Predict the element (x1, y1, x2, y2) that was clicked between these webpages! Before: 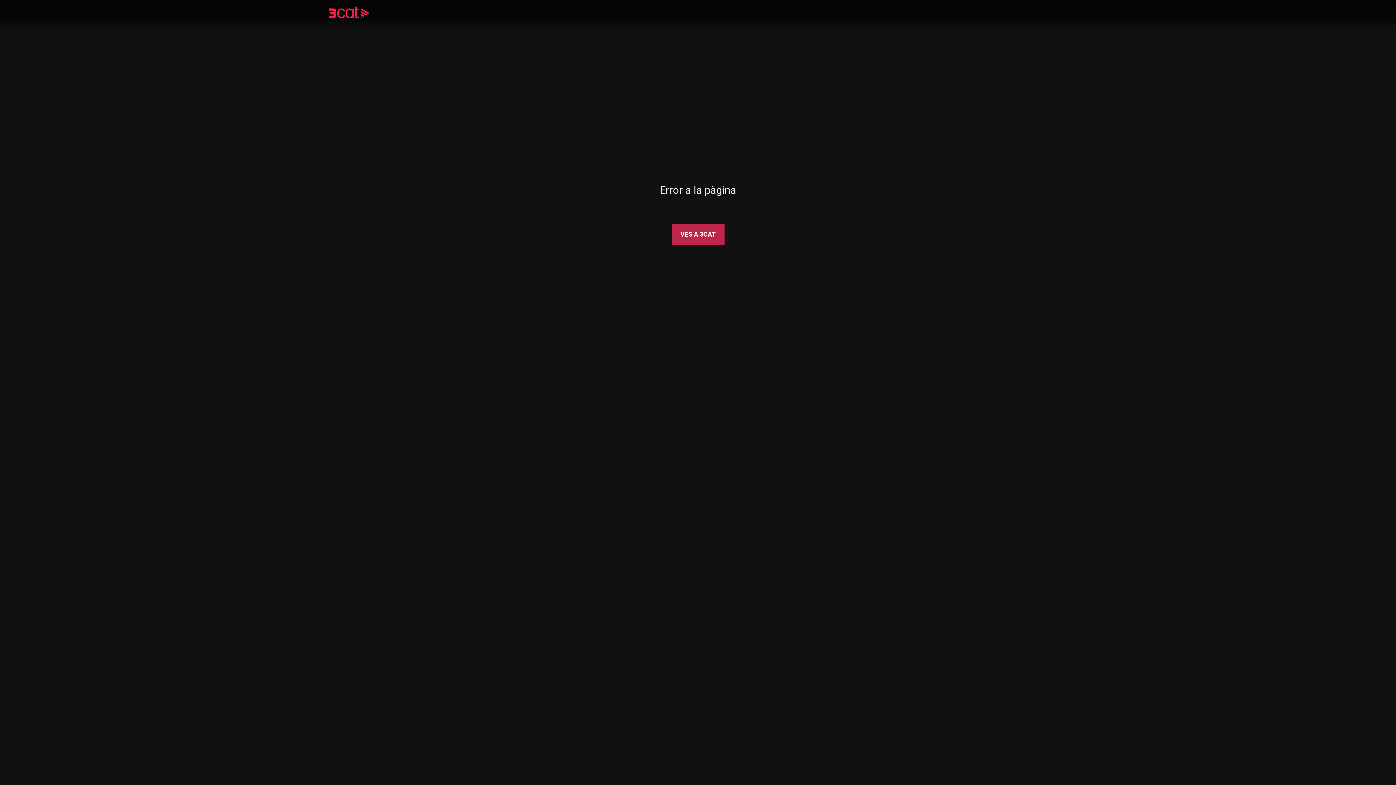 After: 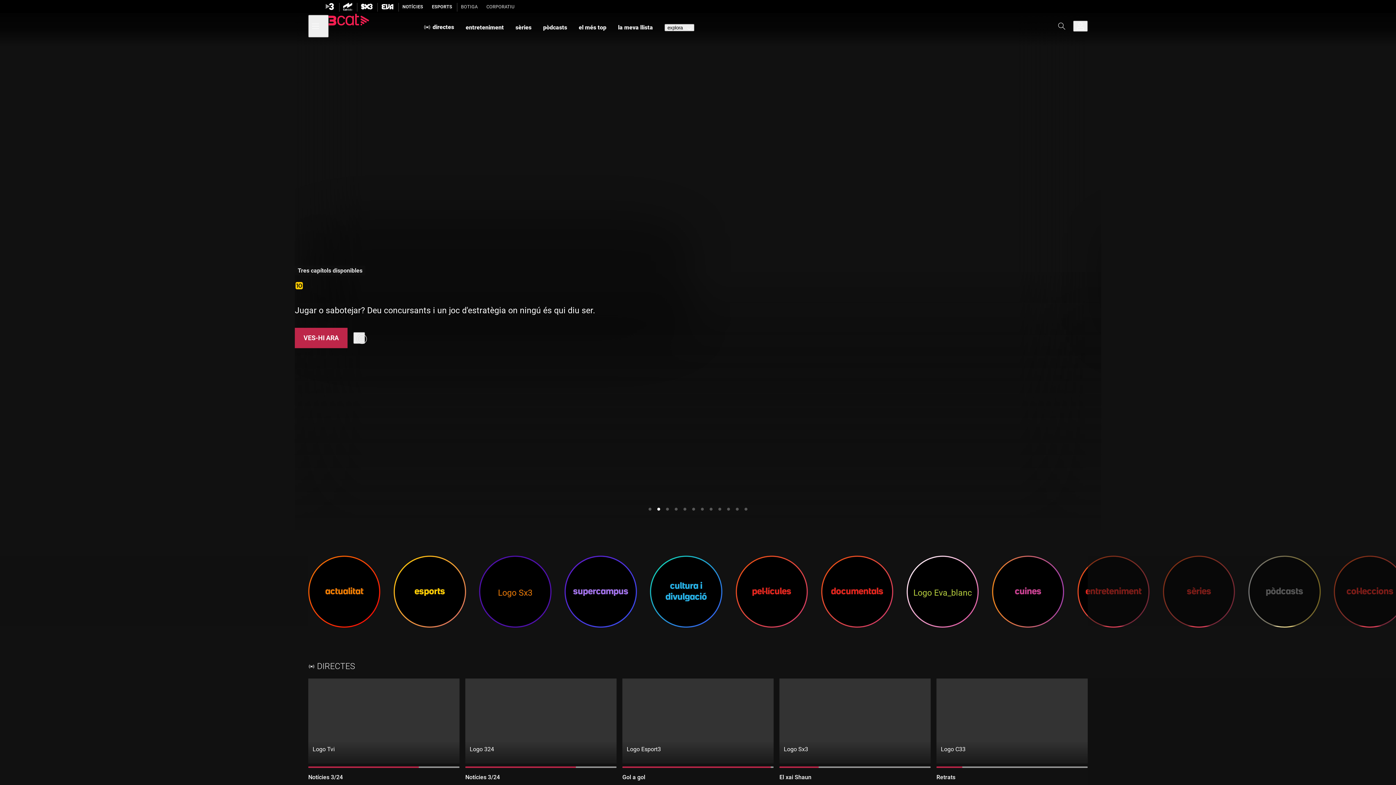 Action: bbox: (328, 8, 390, 18)